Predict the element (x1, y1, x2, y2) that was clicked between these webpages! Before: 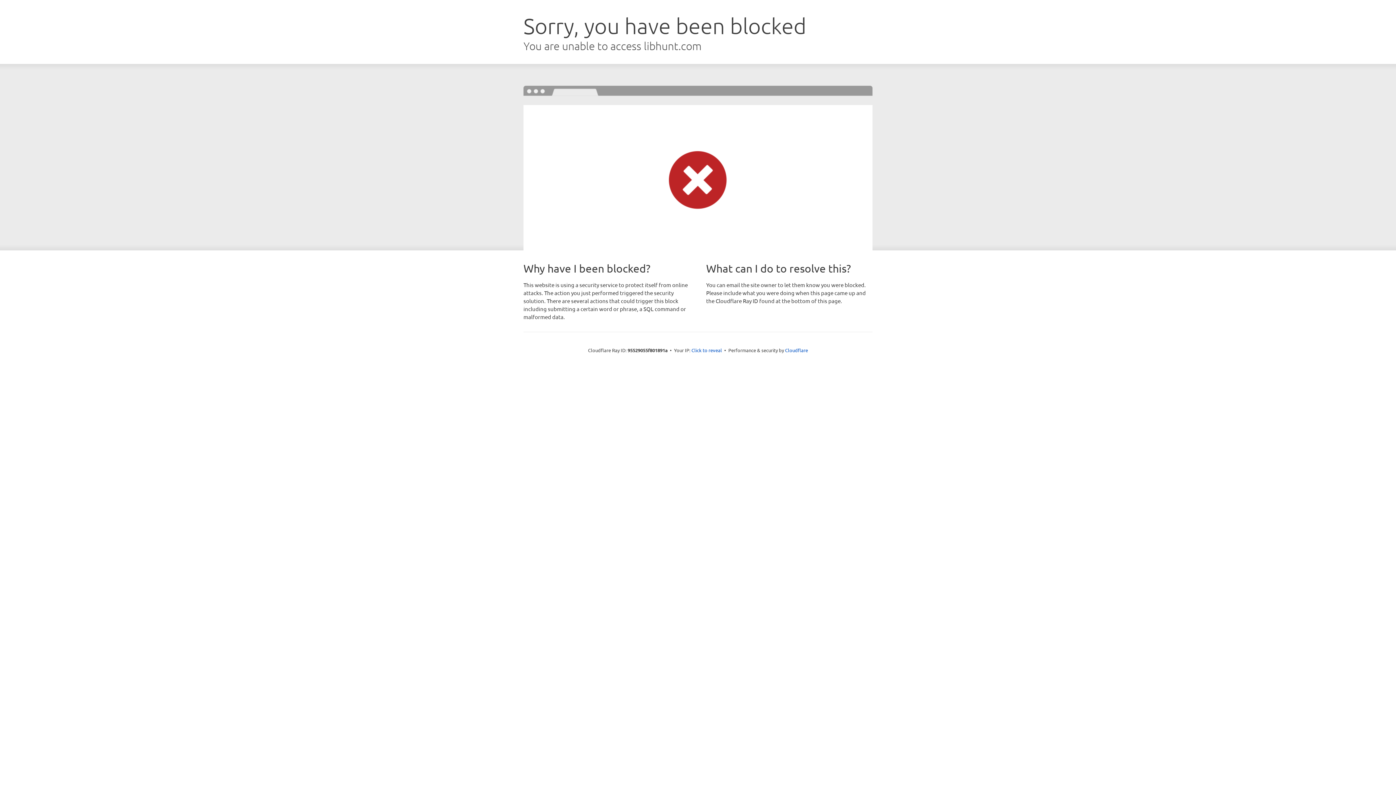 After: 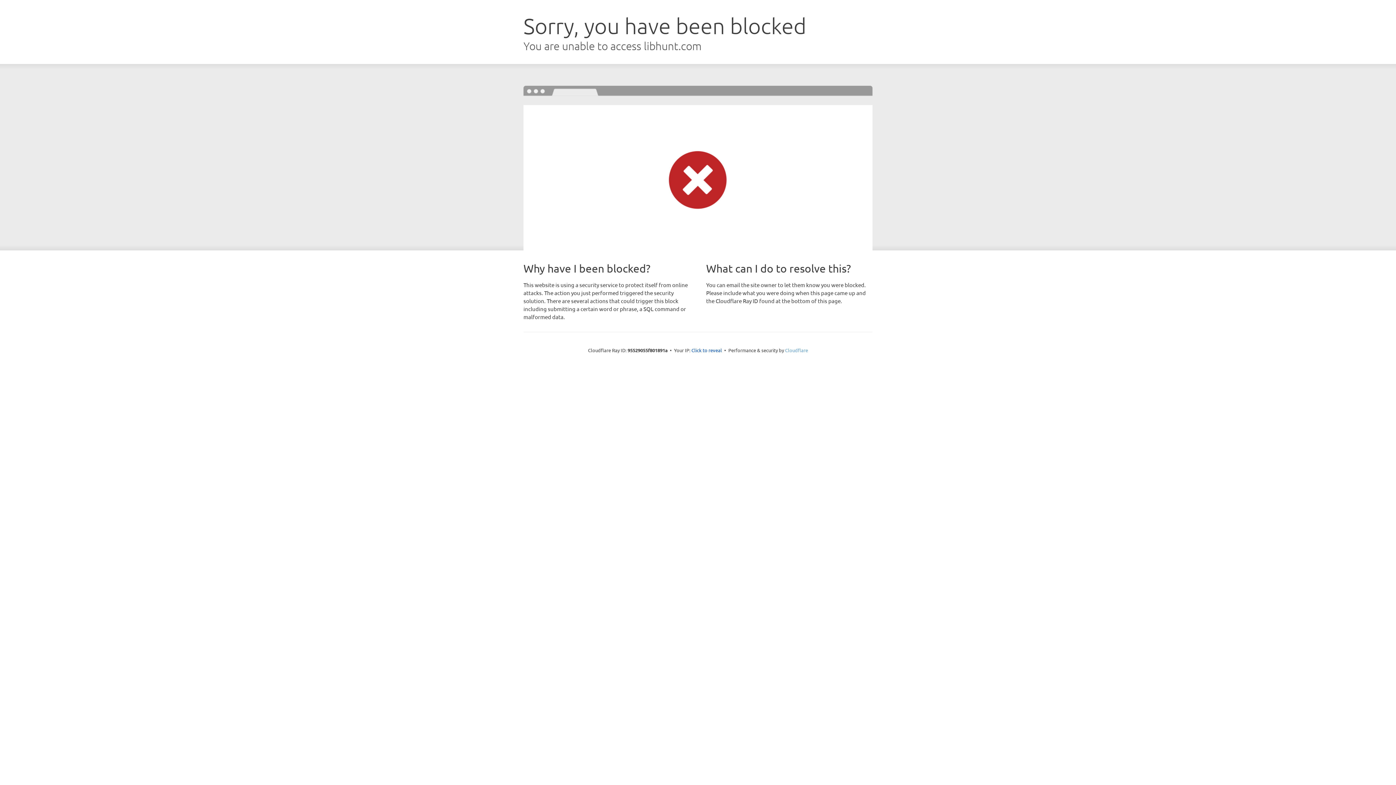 Action: label: Cloudflare bbox: (785, 347, 808, 353)